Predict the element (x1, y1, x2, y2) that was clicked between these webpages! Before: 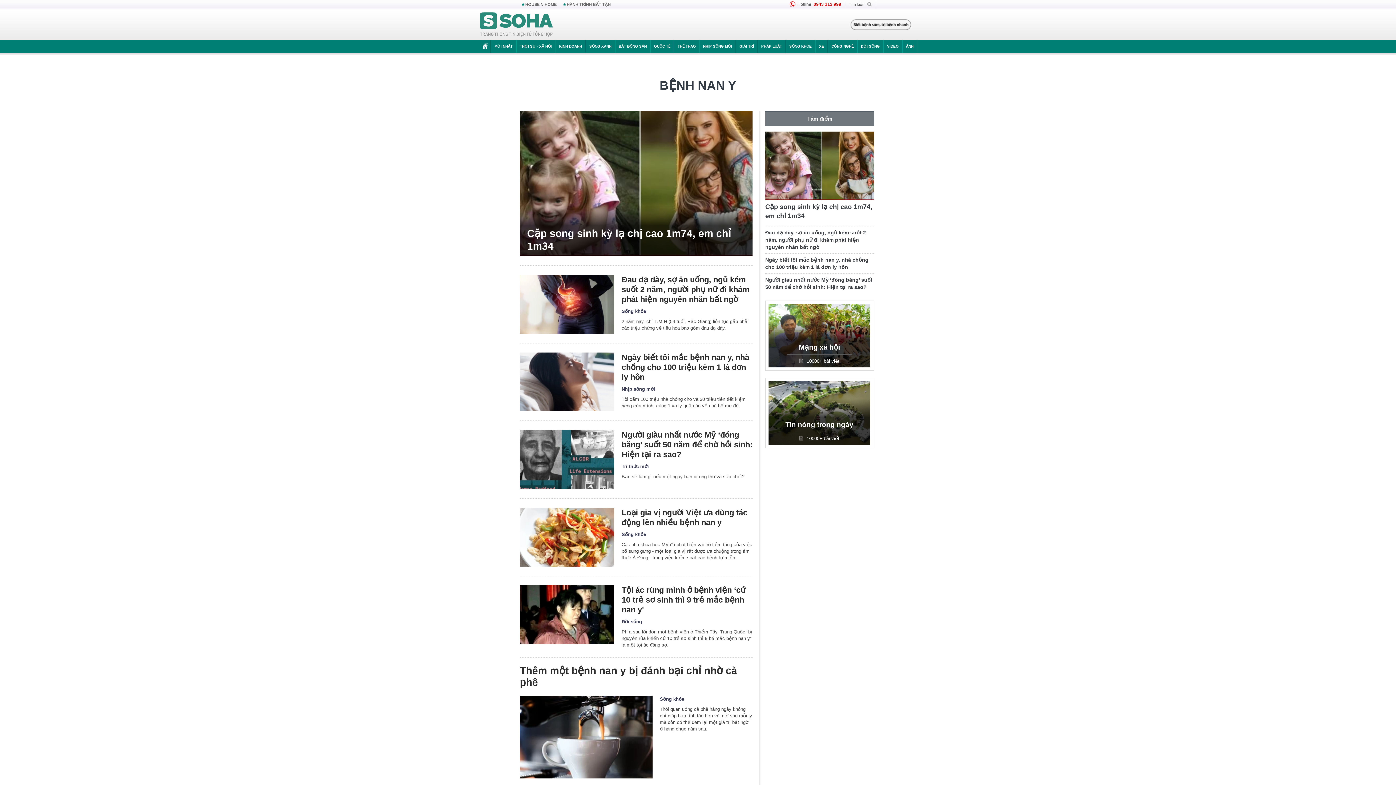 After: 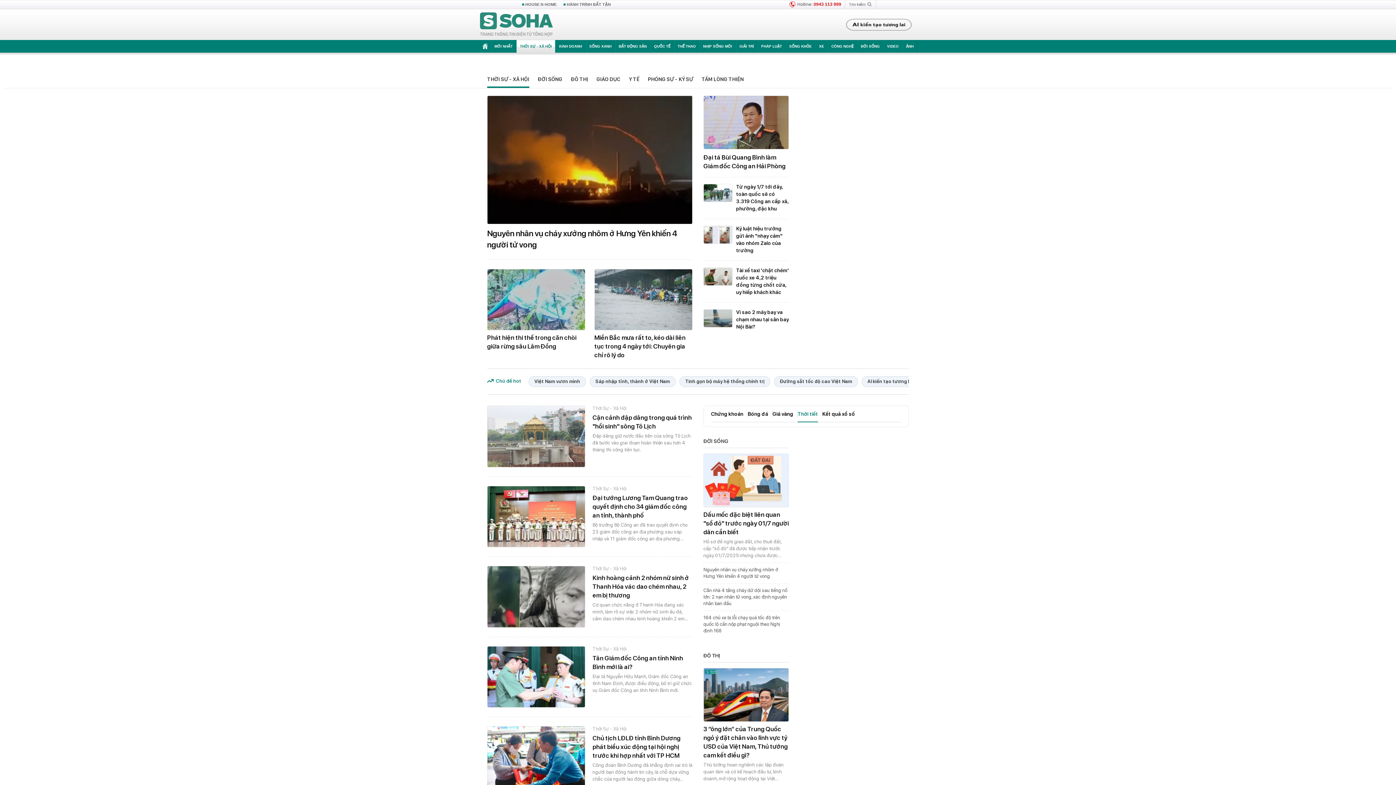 Action: label: THỜI SỰ - XÃ HỘI bbox: (516, 40, 555, 52)